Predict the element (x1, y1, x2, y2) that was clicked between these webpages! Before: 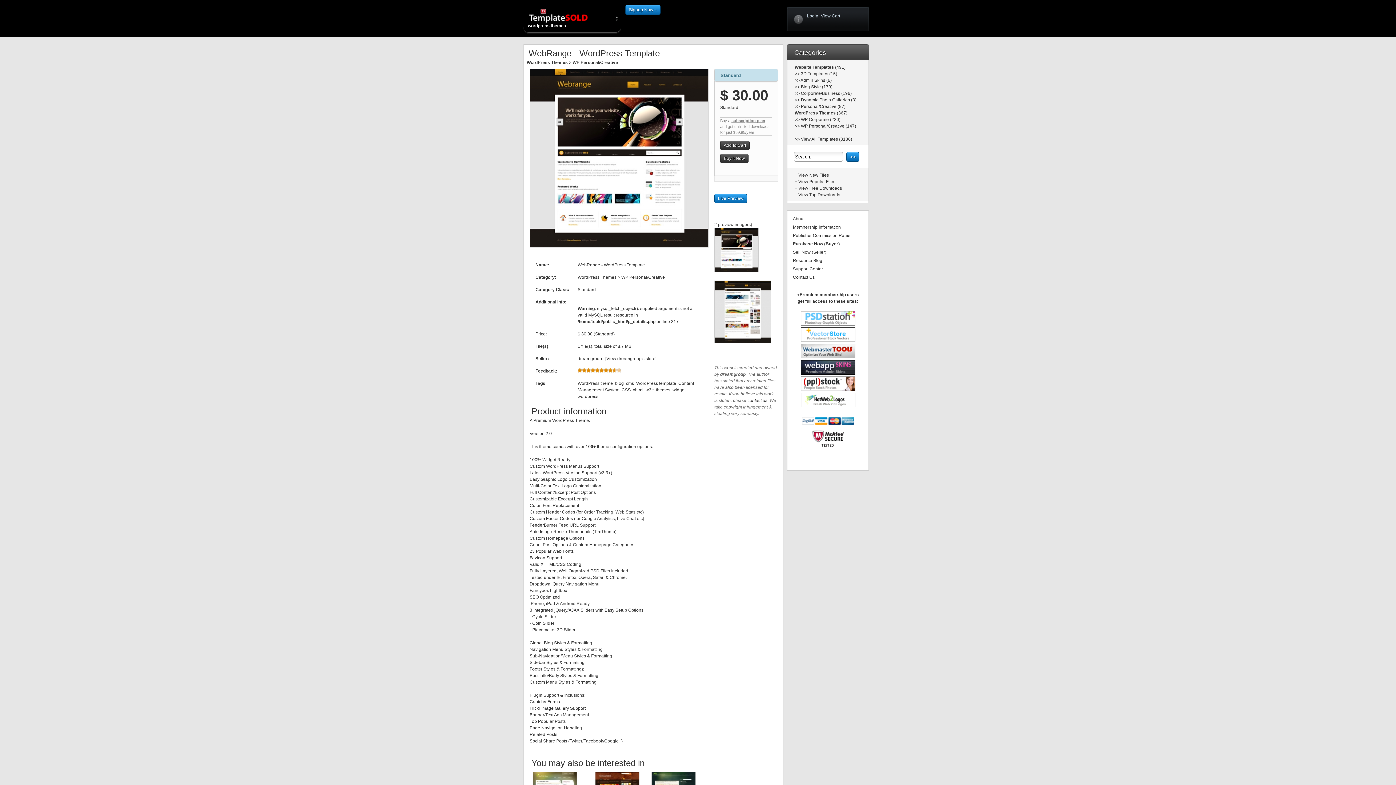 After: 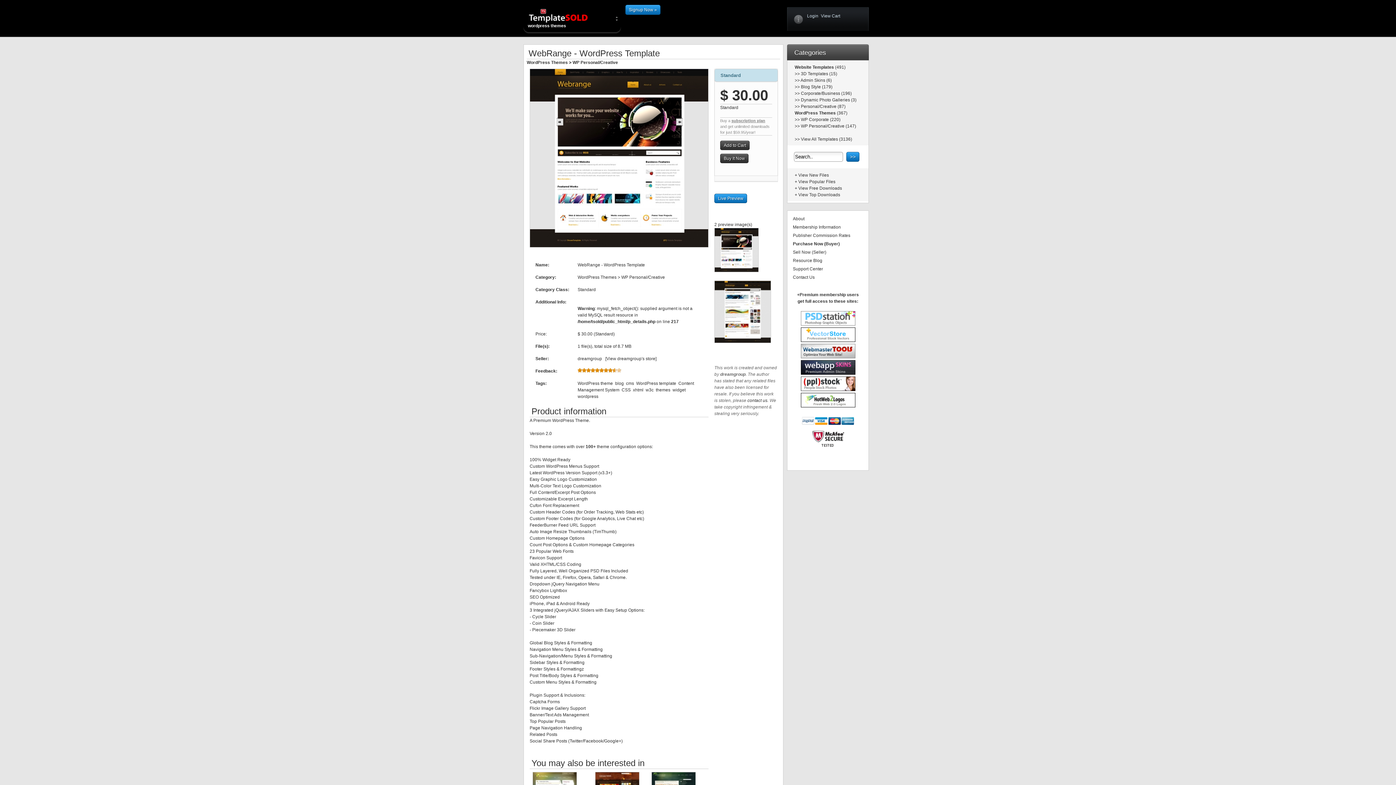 Action: bbox: (800, 370, 855, 376)